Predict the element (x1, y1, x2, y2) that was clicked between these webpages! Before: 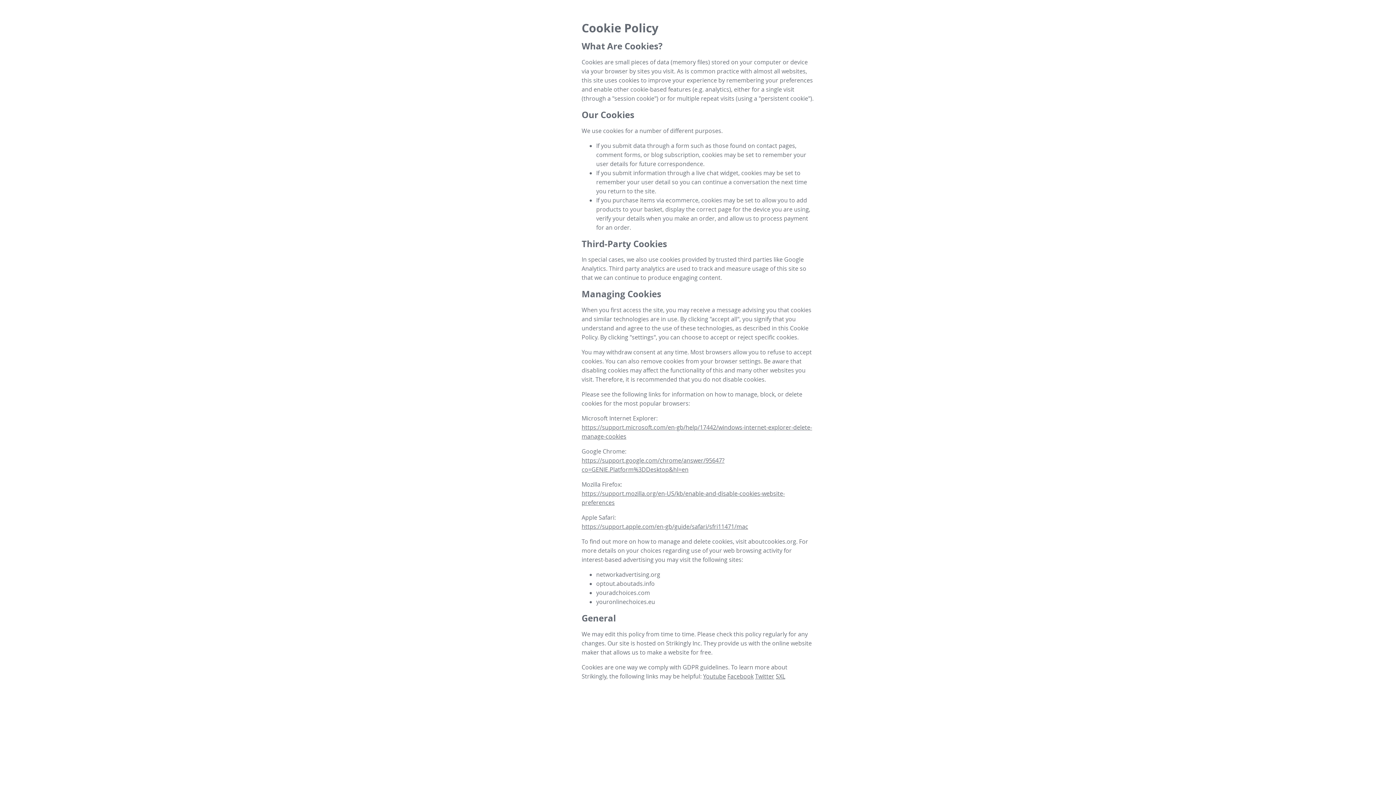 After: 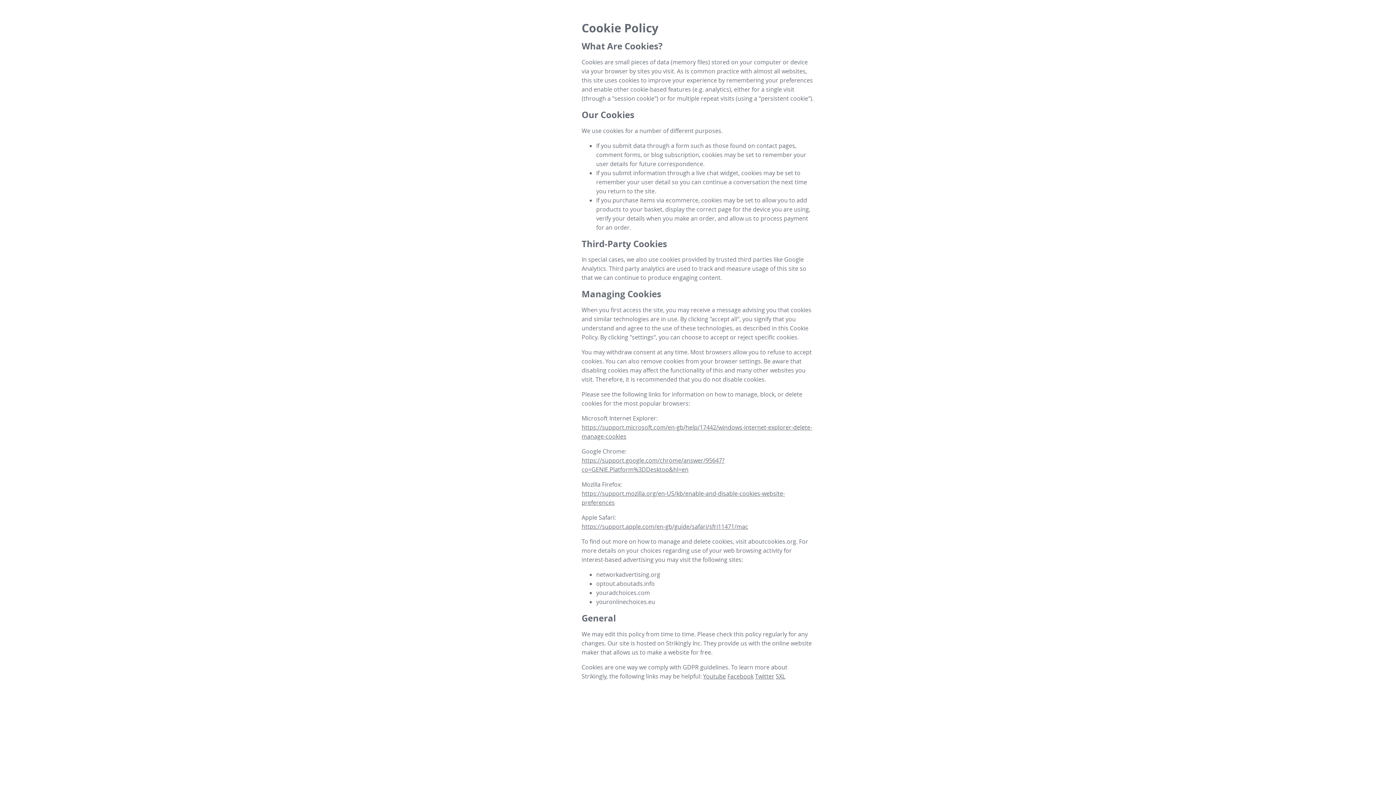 Action: bbox: (703, 672, 726, 680) label: Youtube